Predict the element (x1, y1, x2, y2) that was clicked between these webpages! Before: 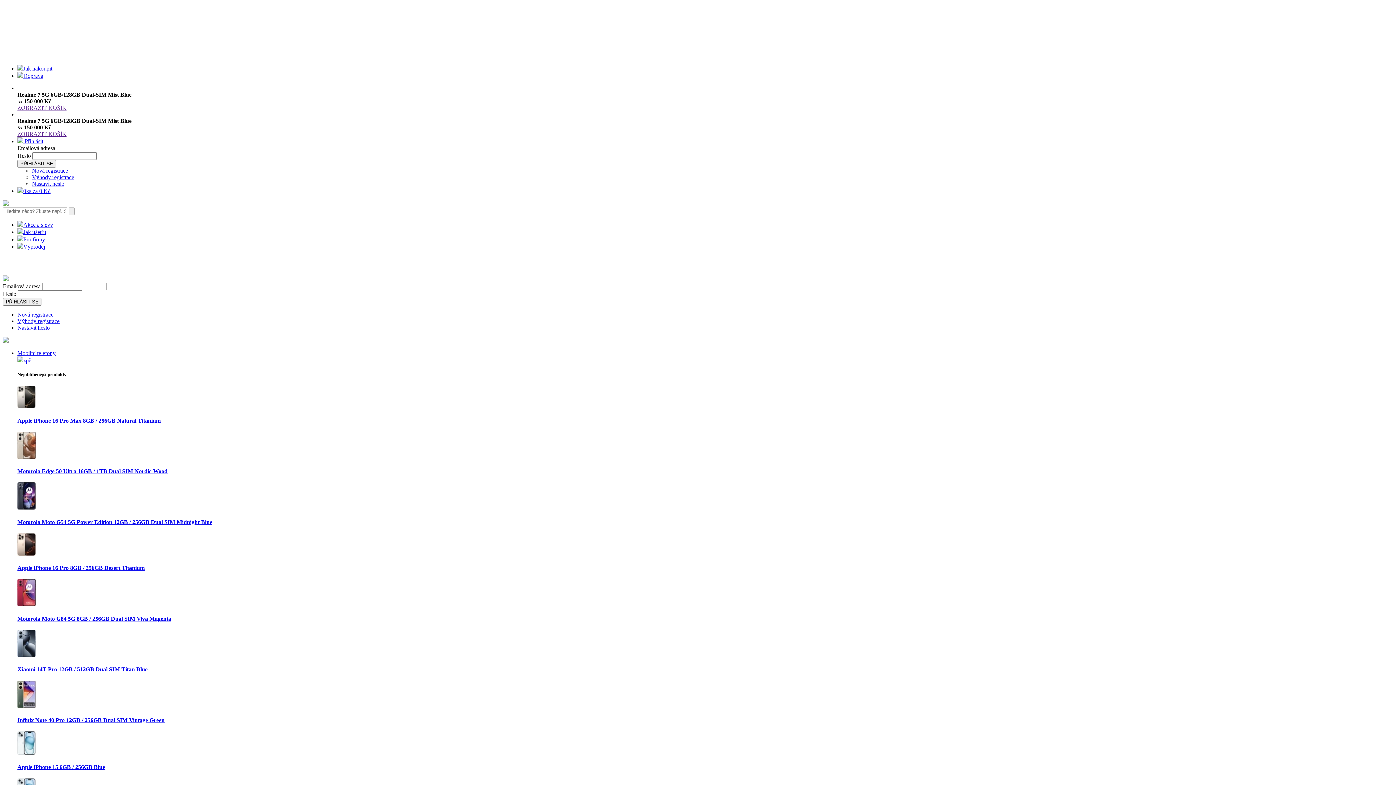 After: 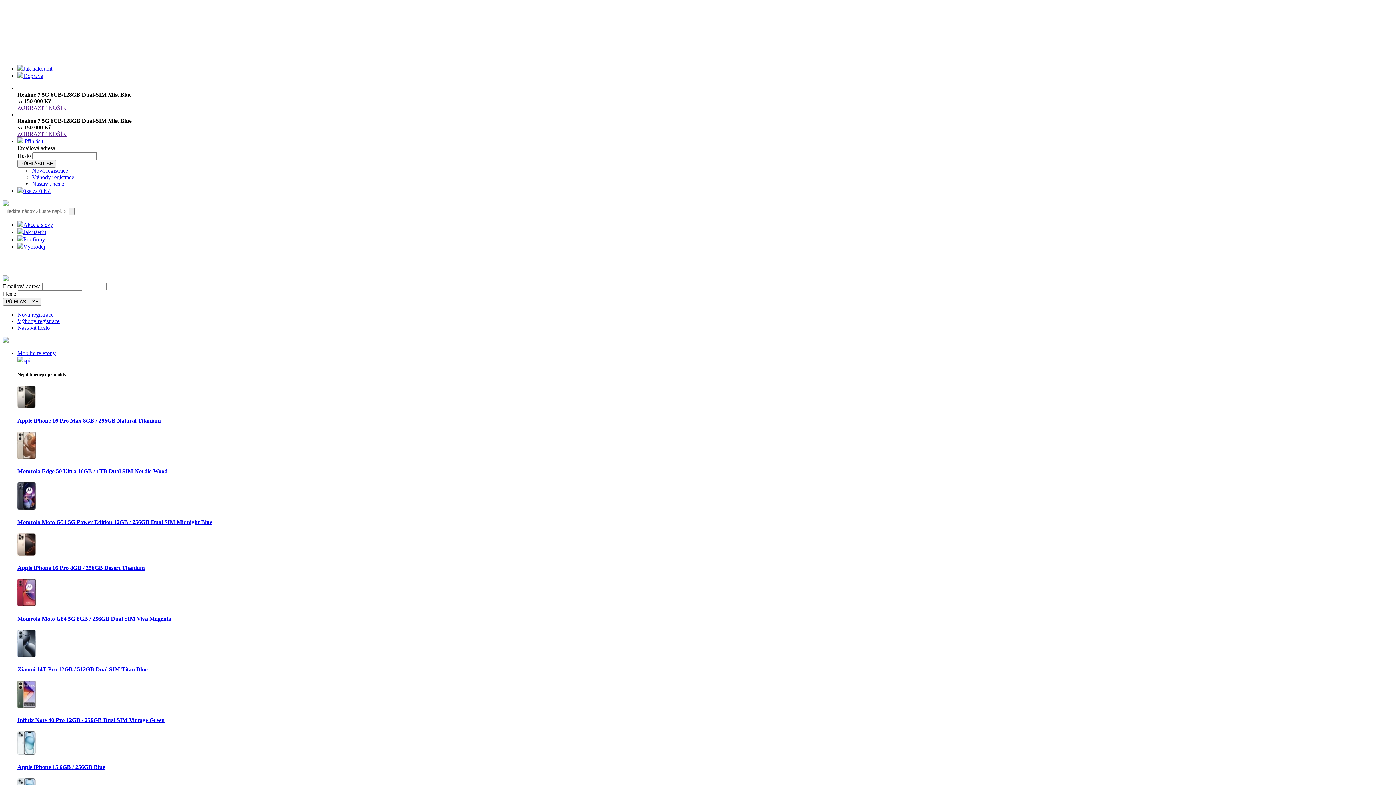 Action: bbox: (17, 350, 55, 356) label: Mobilní telefony